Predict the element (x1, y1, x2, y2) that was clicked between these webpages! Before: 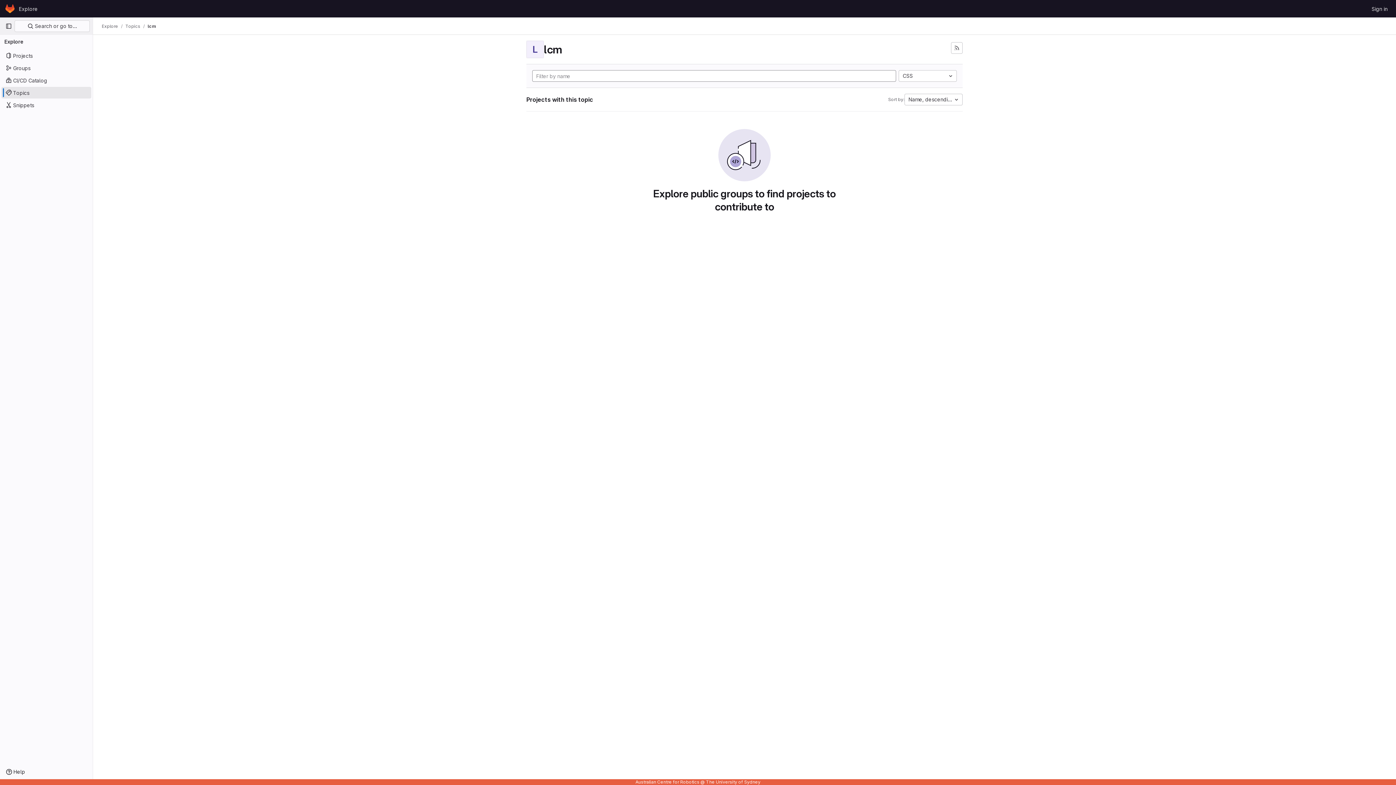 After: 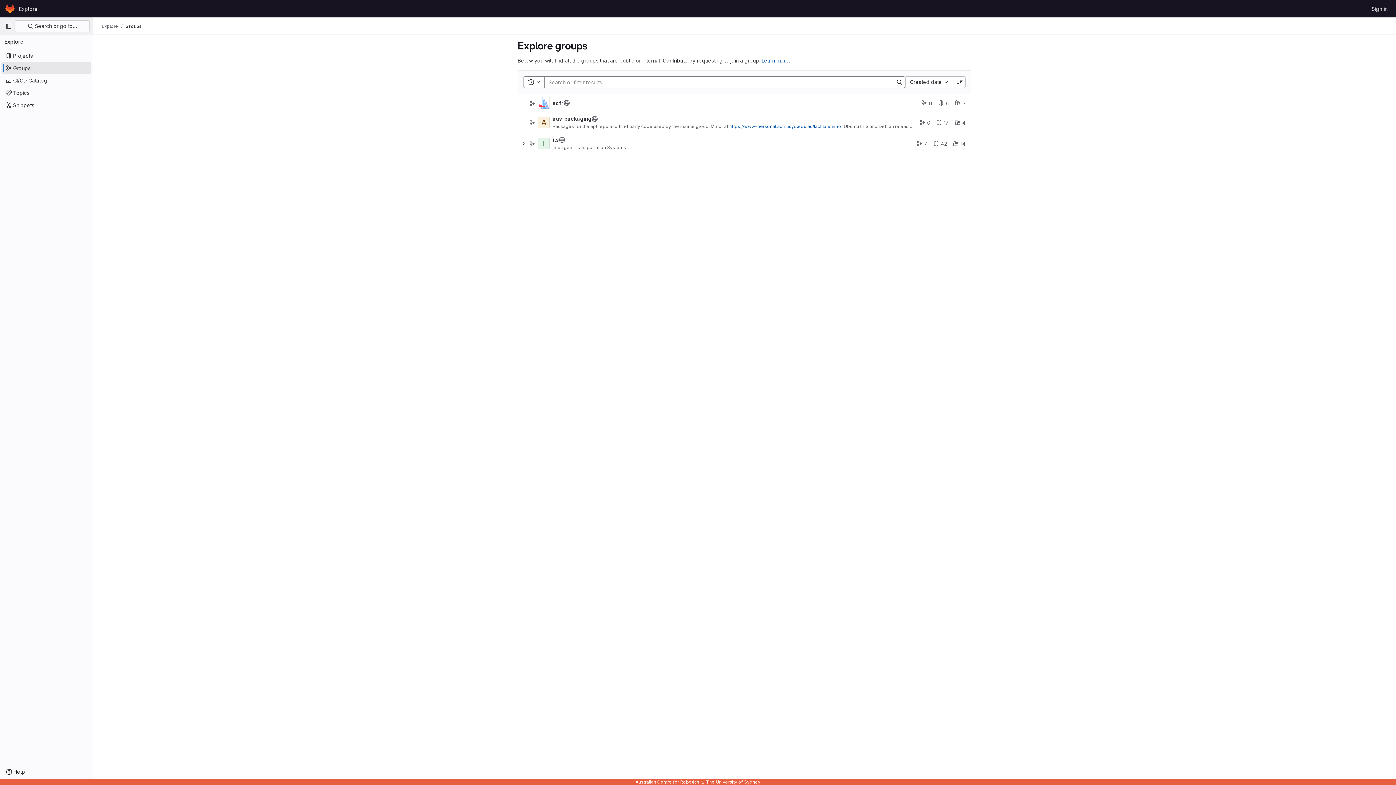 Action: label: Groups bbox: (1, 62, 91, 73)